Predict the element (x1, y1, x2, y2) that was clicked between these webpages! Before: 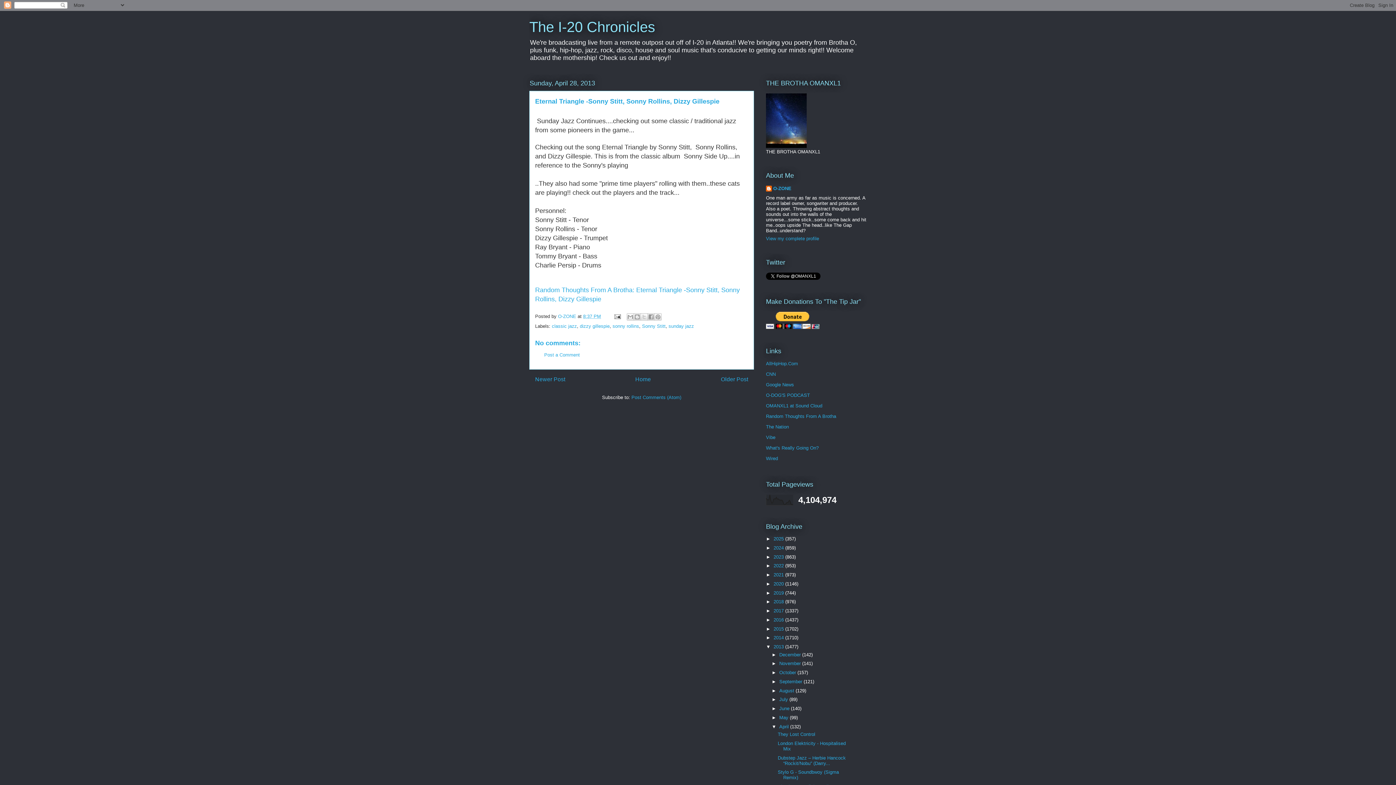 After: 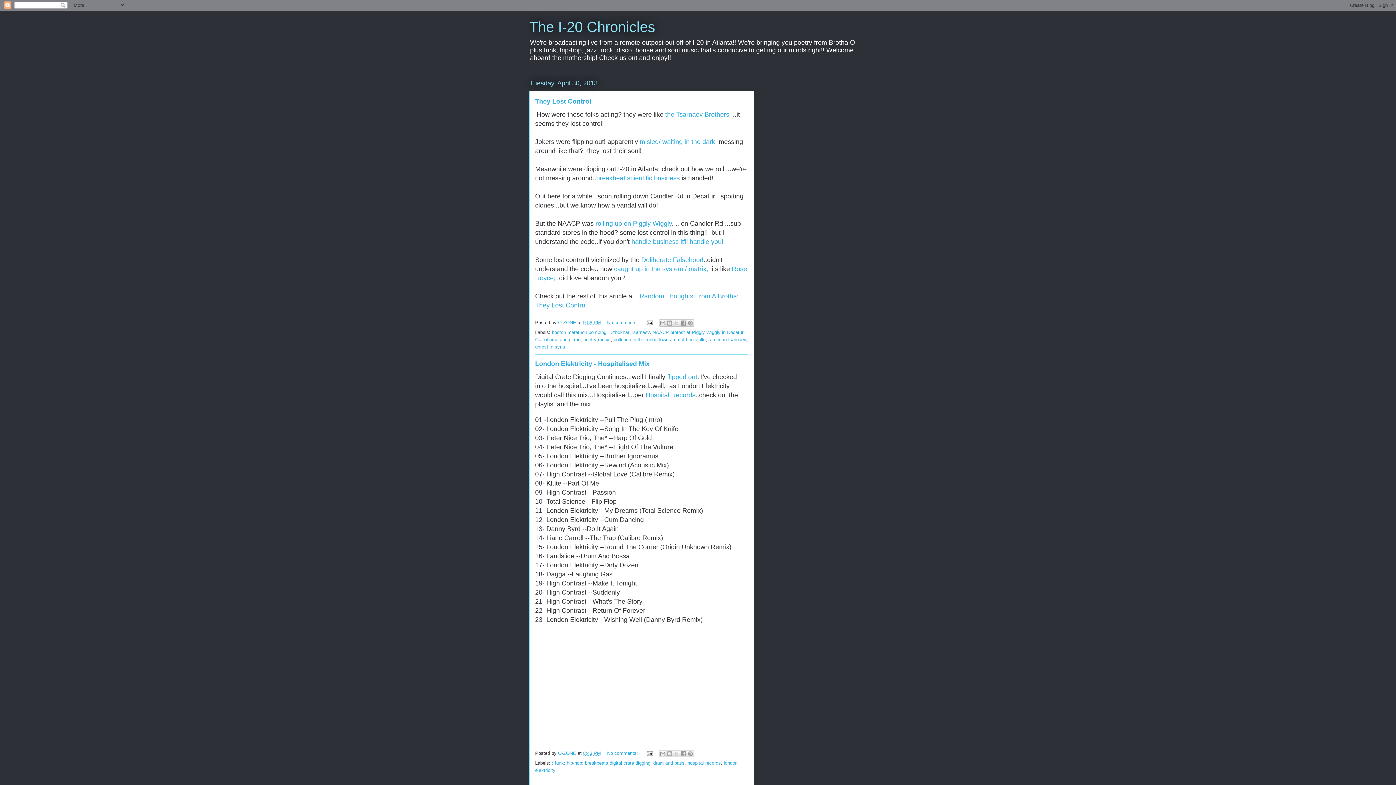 Action: bbox: (779, 724, 790, 729) label: April 